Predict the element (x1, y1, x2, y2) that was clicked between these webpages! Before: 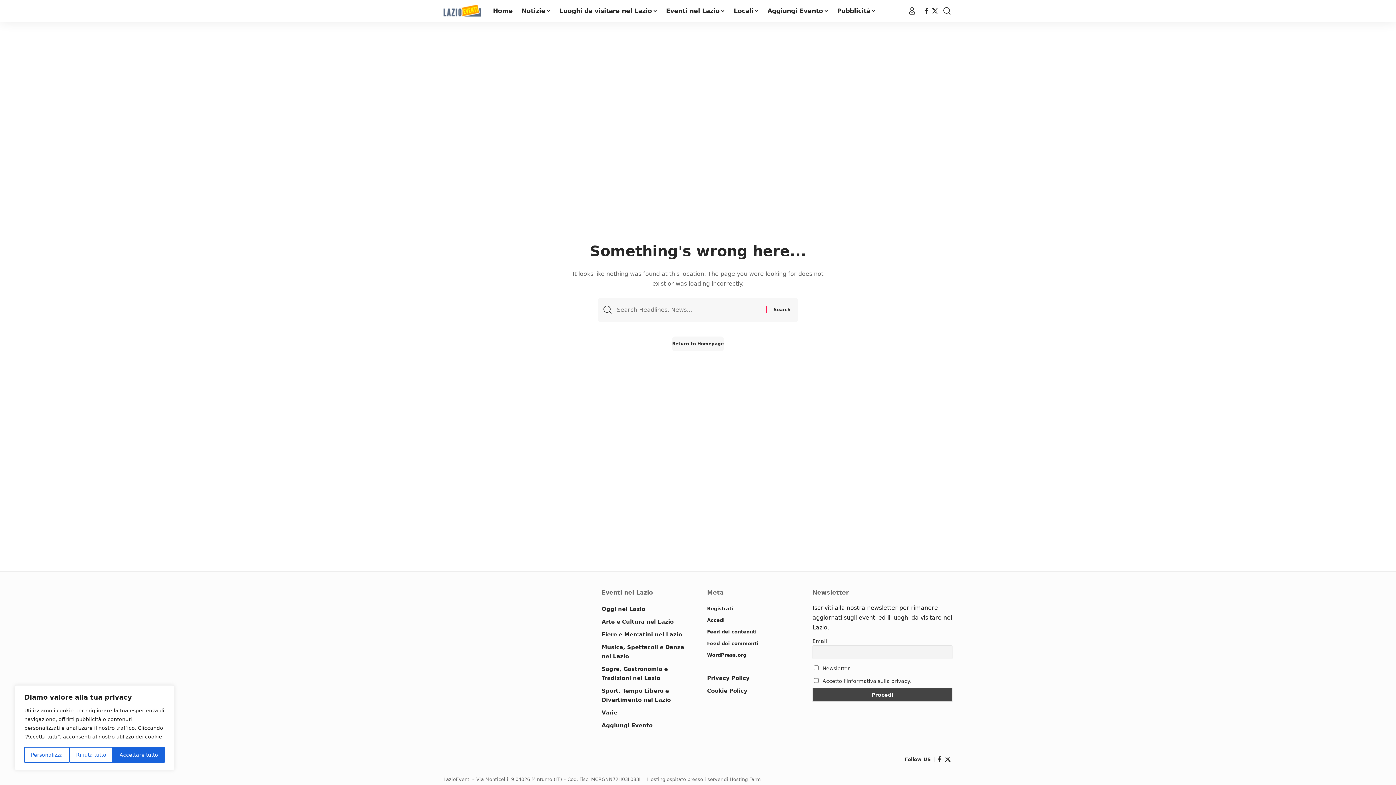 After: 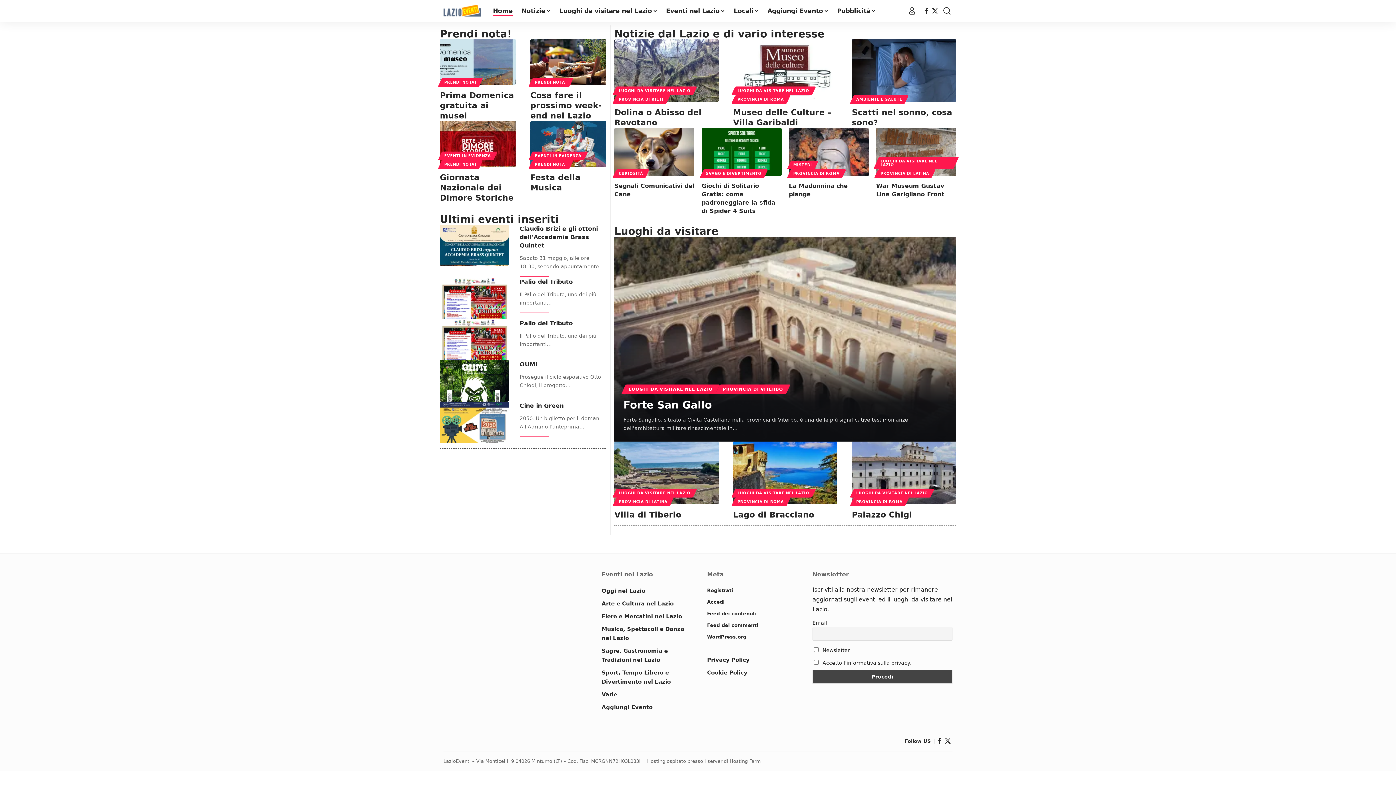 Action: bbox: (707, 626, 794, 638) label: Feed dei contenuti